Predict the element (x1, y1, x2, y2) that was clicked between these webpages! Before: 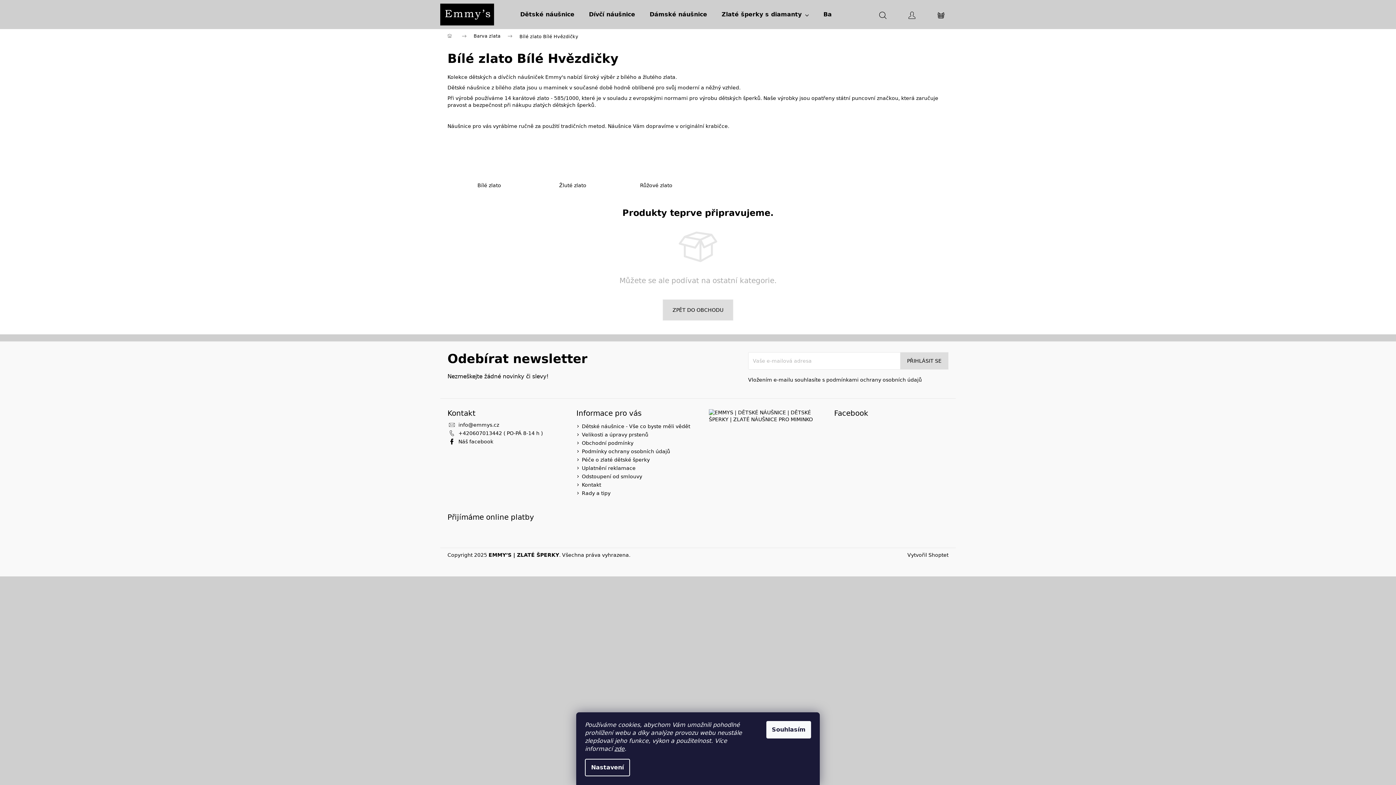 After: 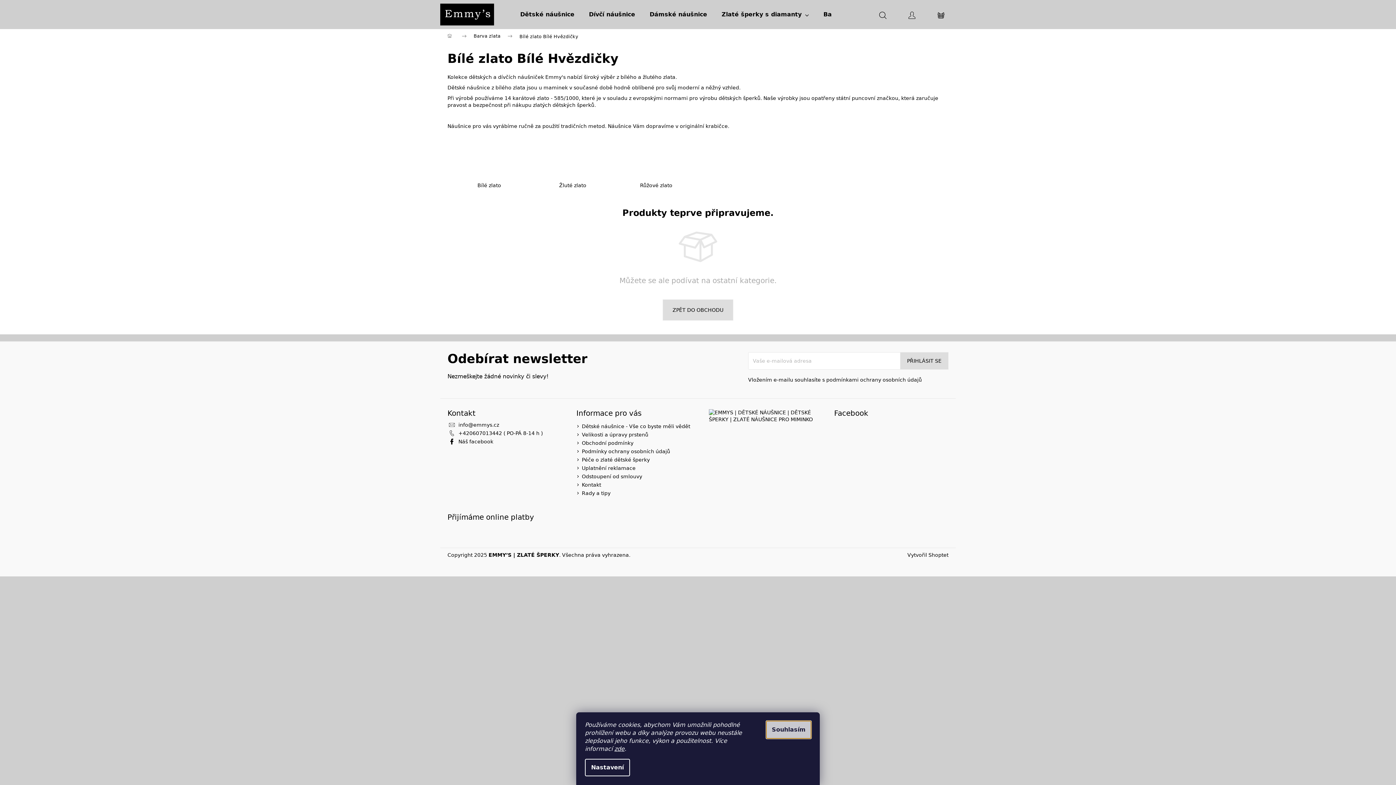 Action: bbox: (766, 721, 811, 738) label: Souhlasím